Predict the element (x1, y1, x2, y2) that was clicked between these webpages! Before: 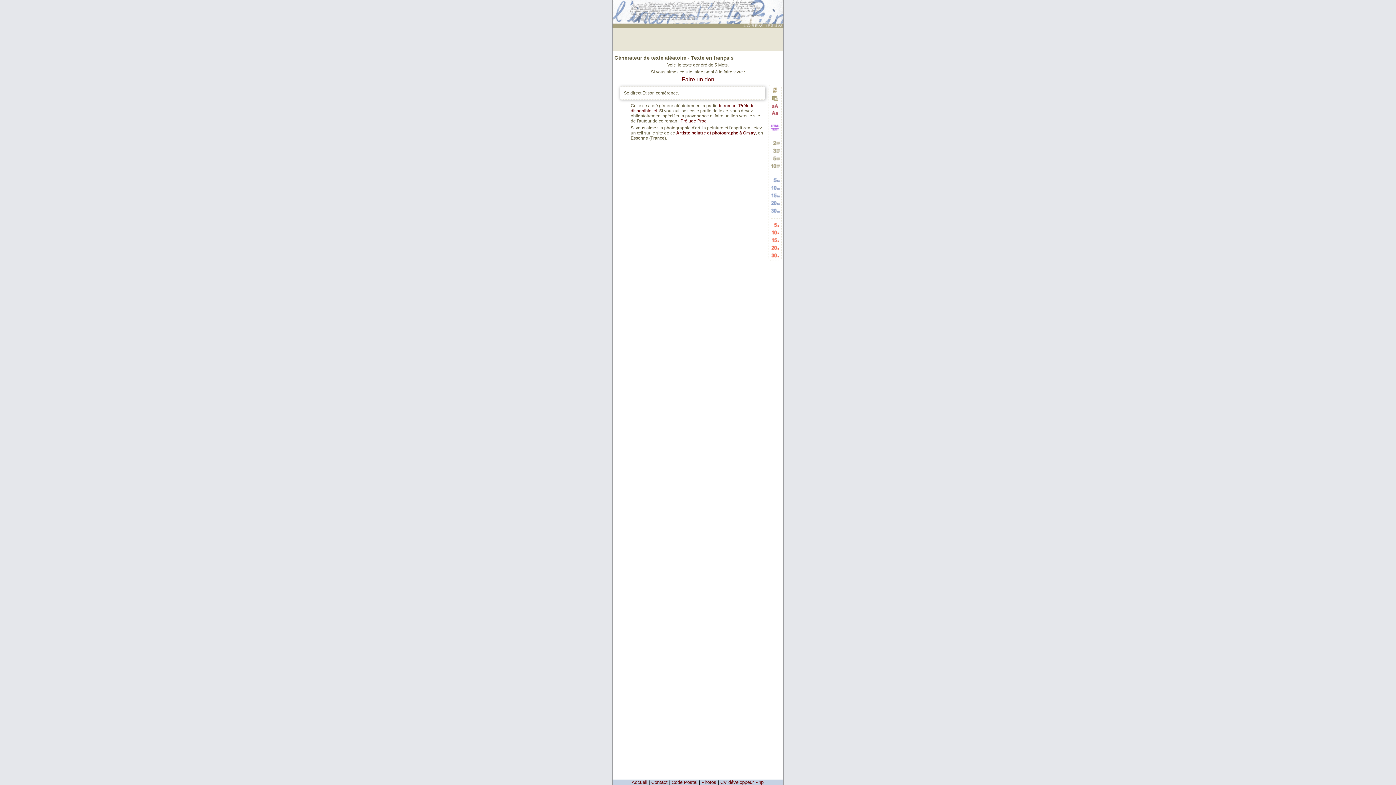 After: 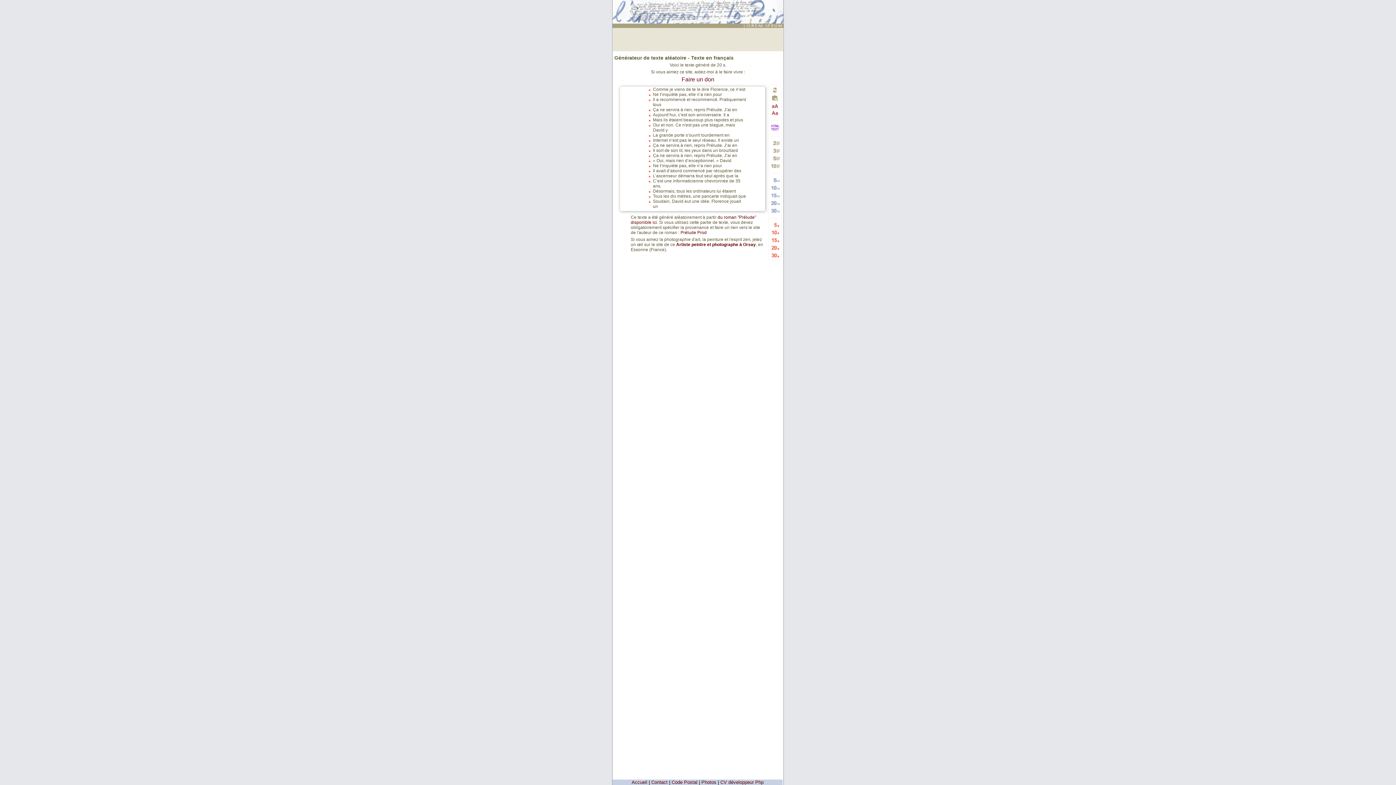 Action: label: Générer 20 listes aléatoires bbox: (770, 245, 779, 250)